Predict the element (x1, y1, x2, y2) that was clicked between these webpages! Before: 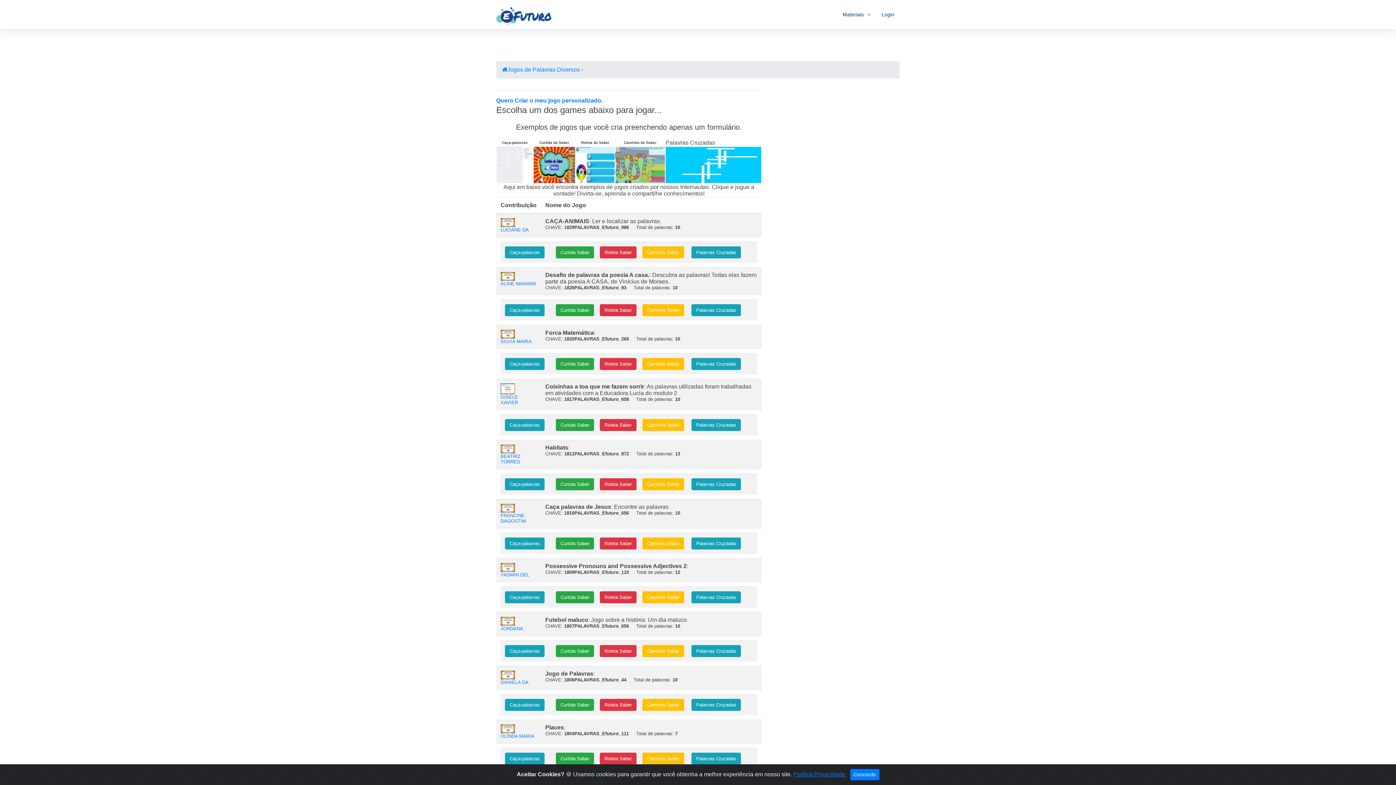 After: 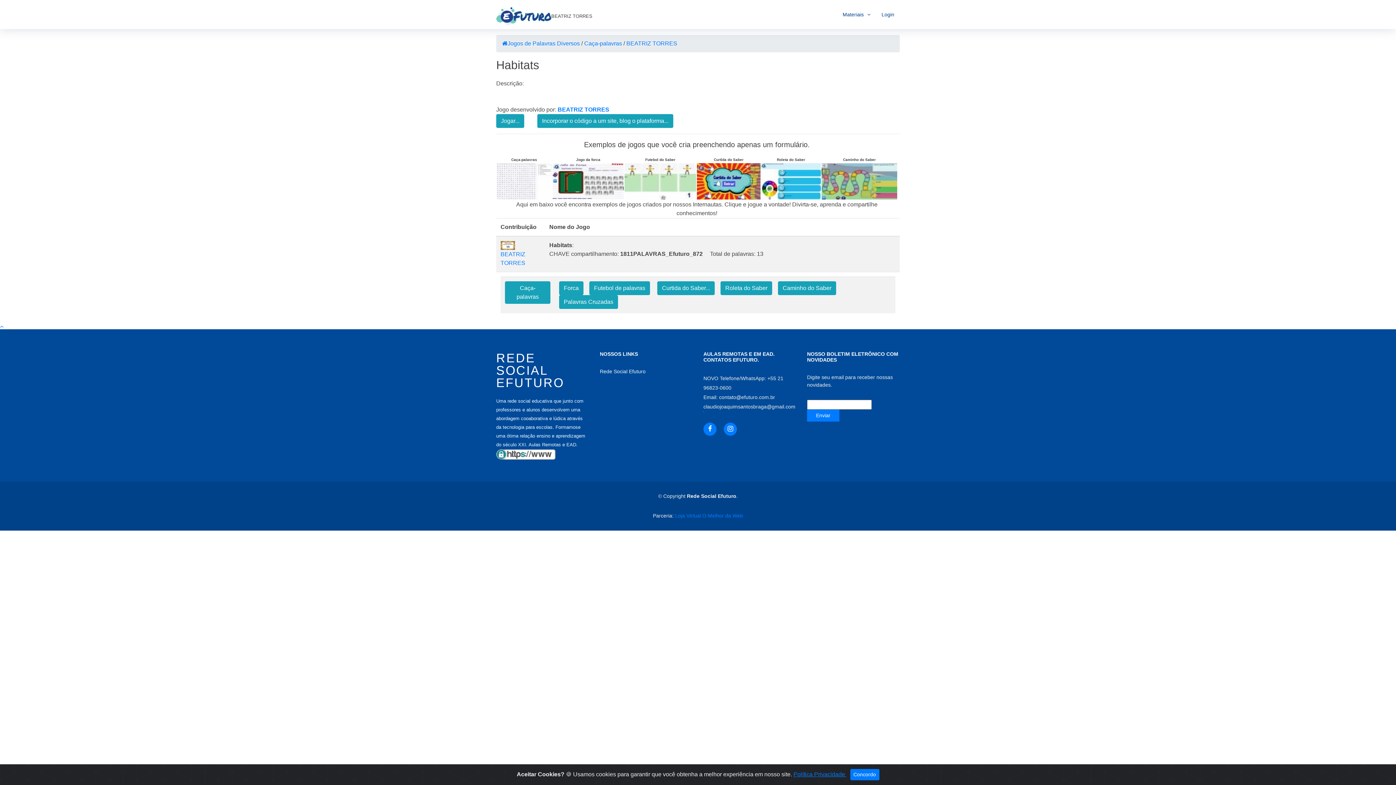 Action: label: Caça-palavras bbox: (505, 478, 544, 490)